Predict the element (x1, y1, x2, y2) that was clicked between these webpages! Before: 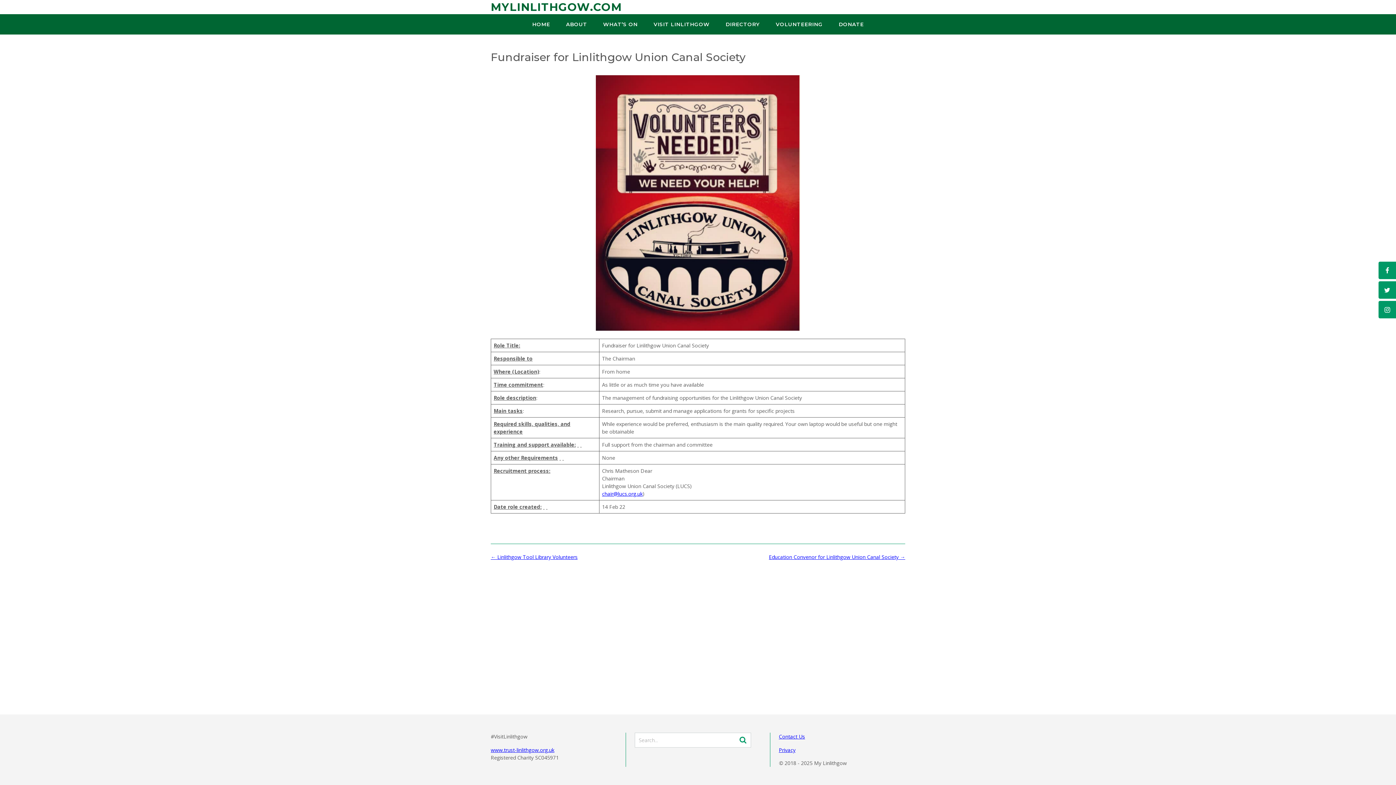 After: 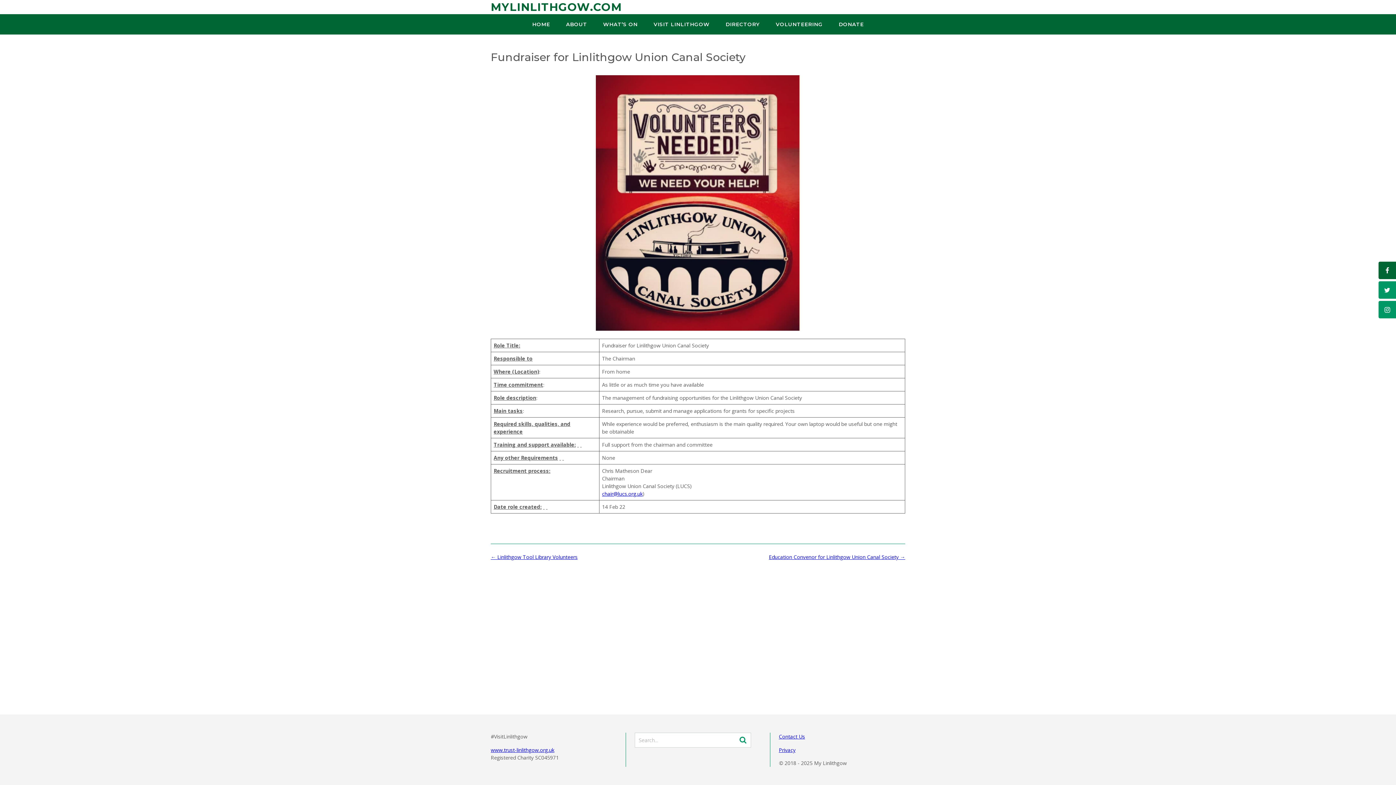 Action: bbox: (1378, 261, 1396, 279)